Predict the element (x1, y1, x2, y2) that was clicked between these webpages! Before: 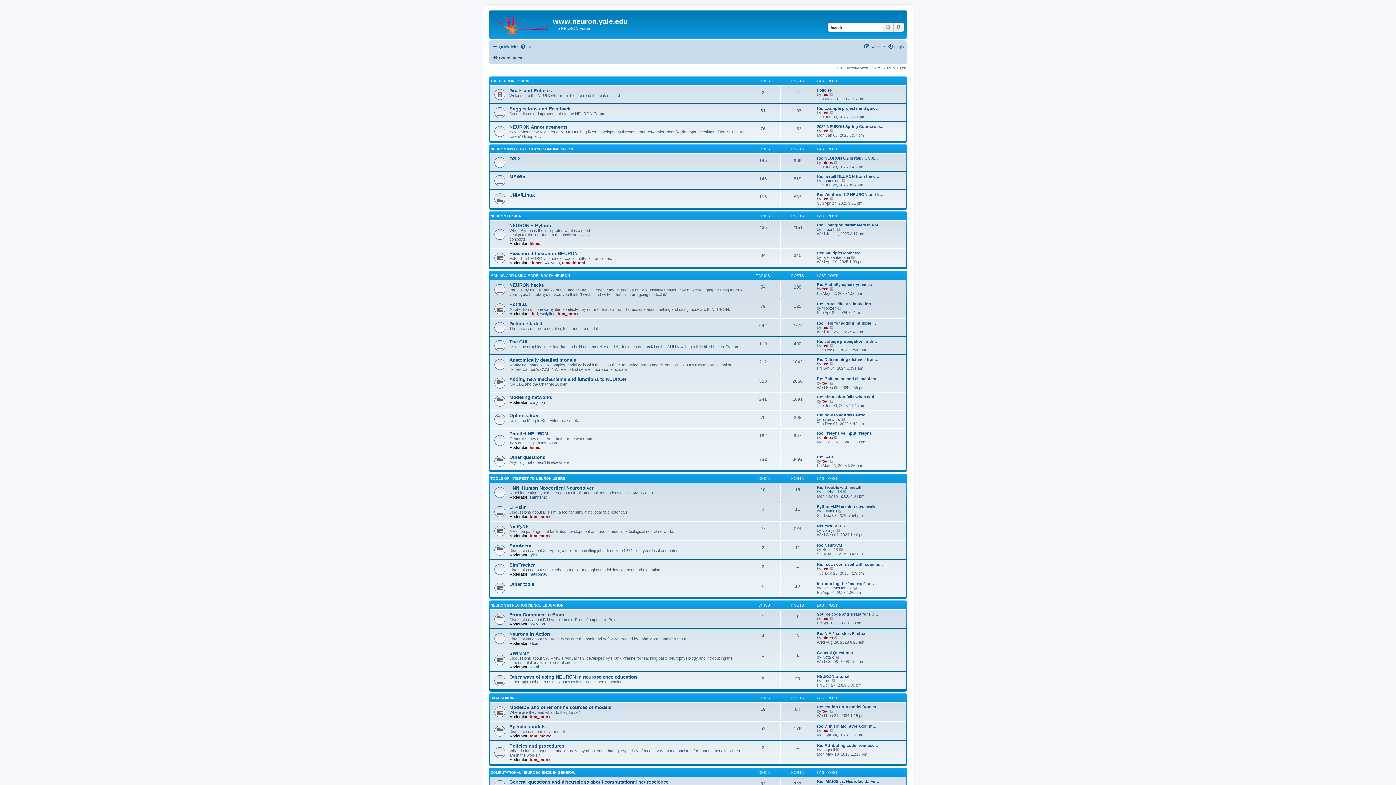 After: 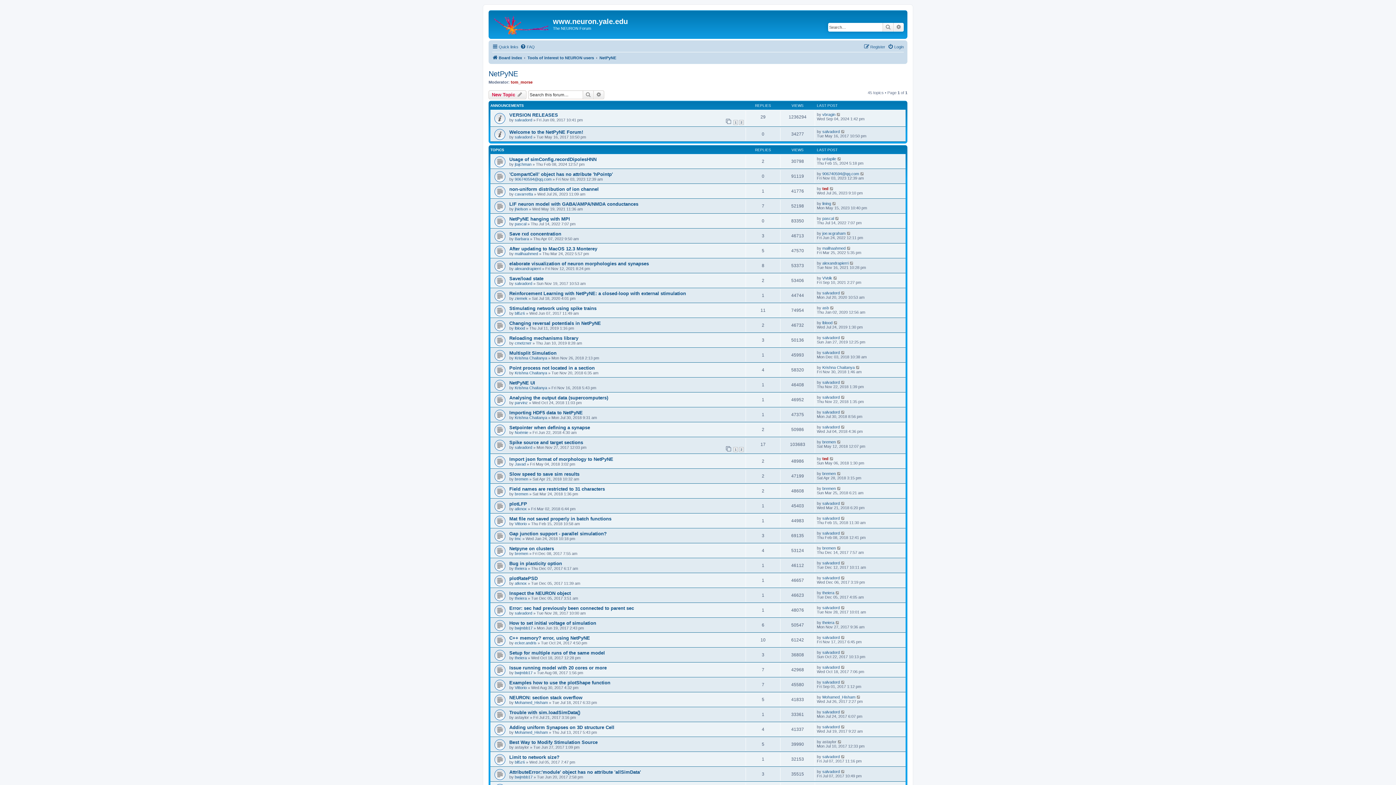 Action: bbox: (509, 524, 529, 529) label: NetPyNE